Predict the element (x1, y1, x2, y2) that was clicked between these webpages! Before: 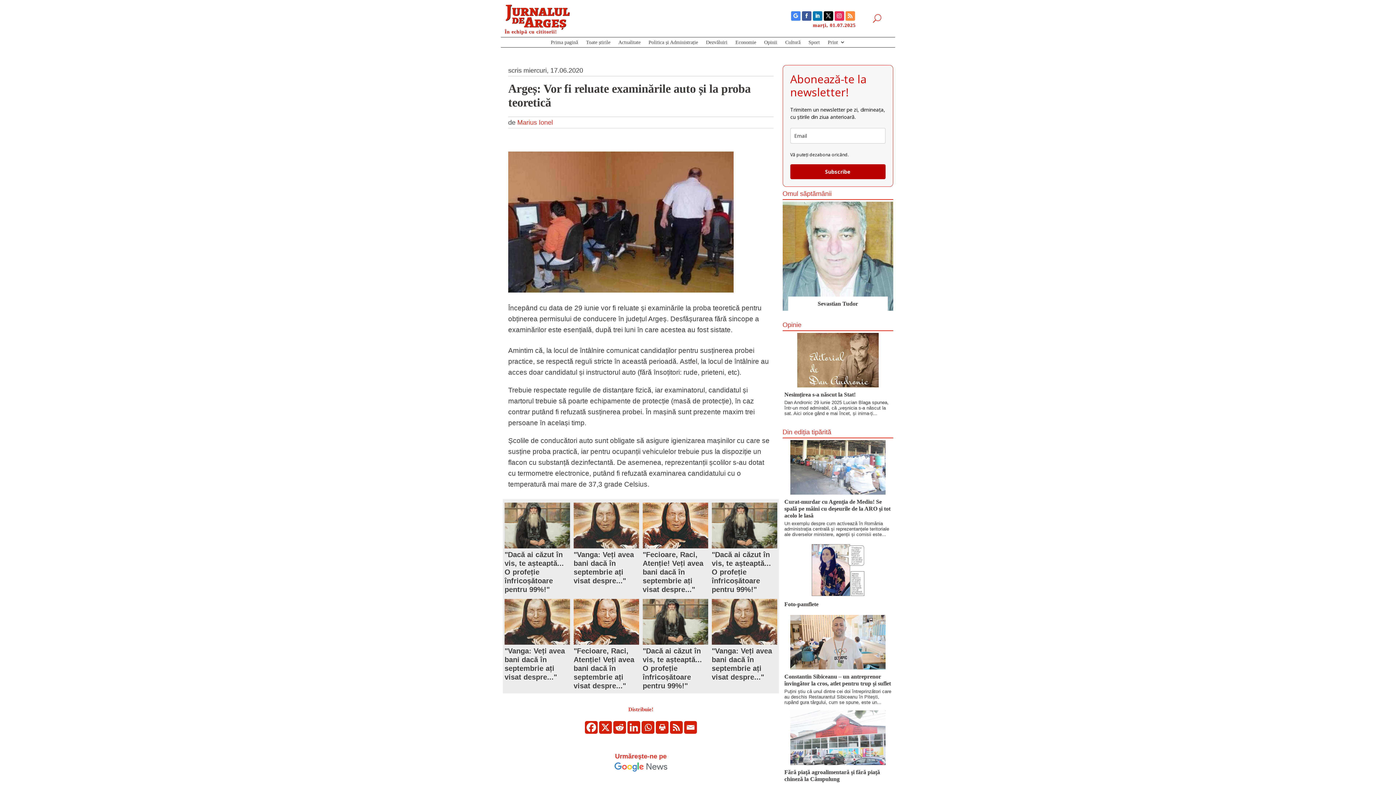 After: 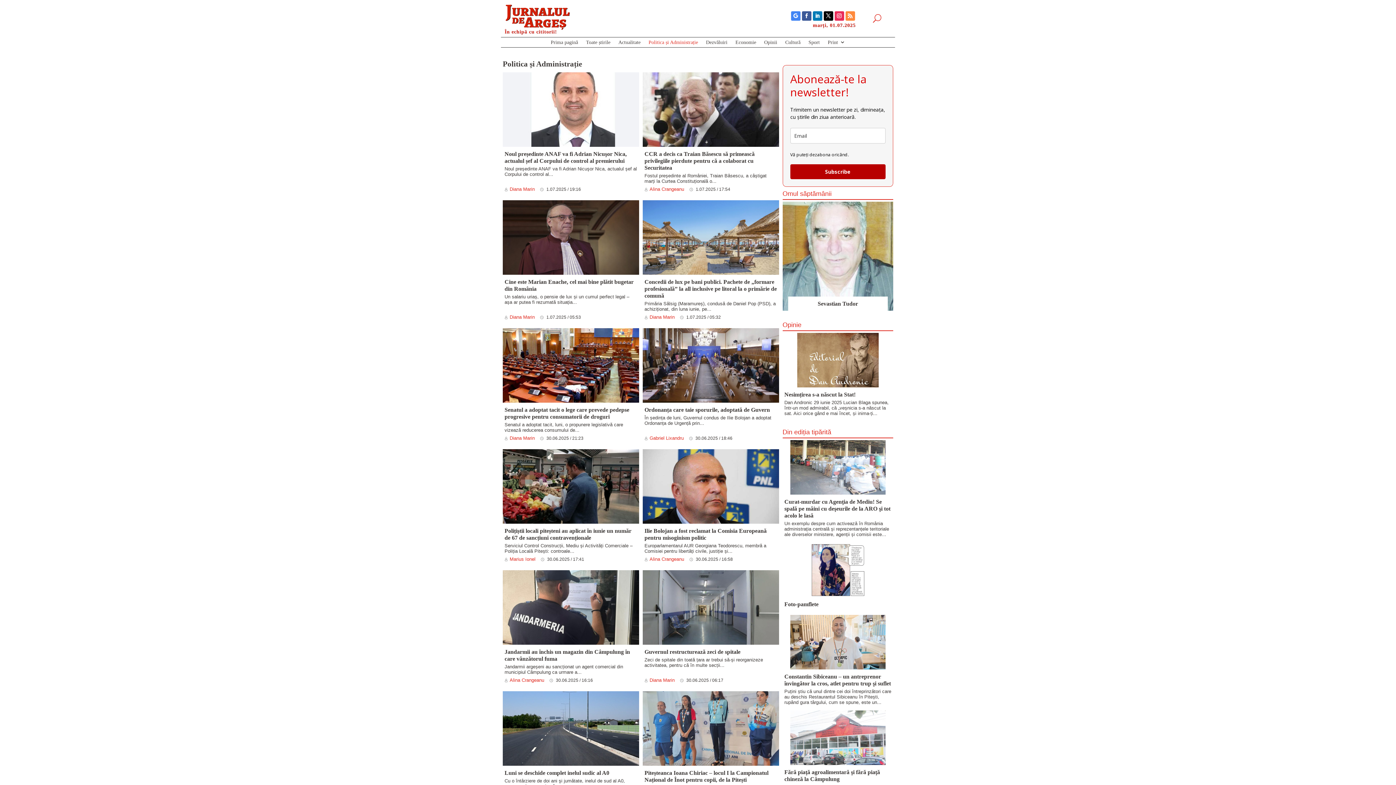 Action: bbox: (648, 41, 698, 46) label: Politica și Administrație